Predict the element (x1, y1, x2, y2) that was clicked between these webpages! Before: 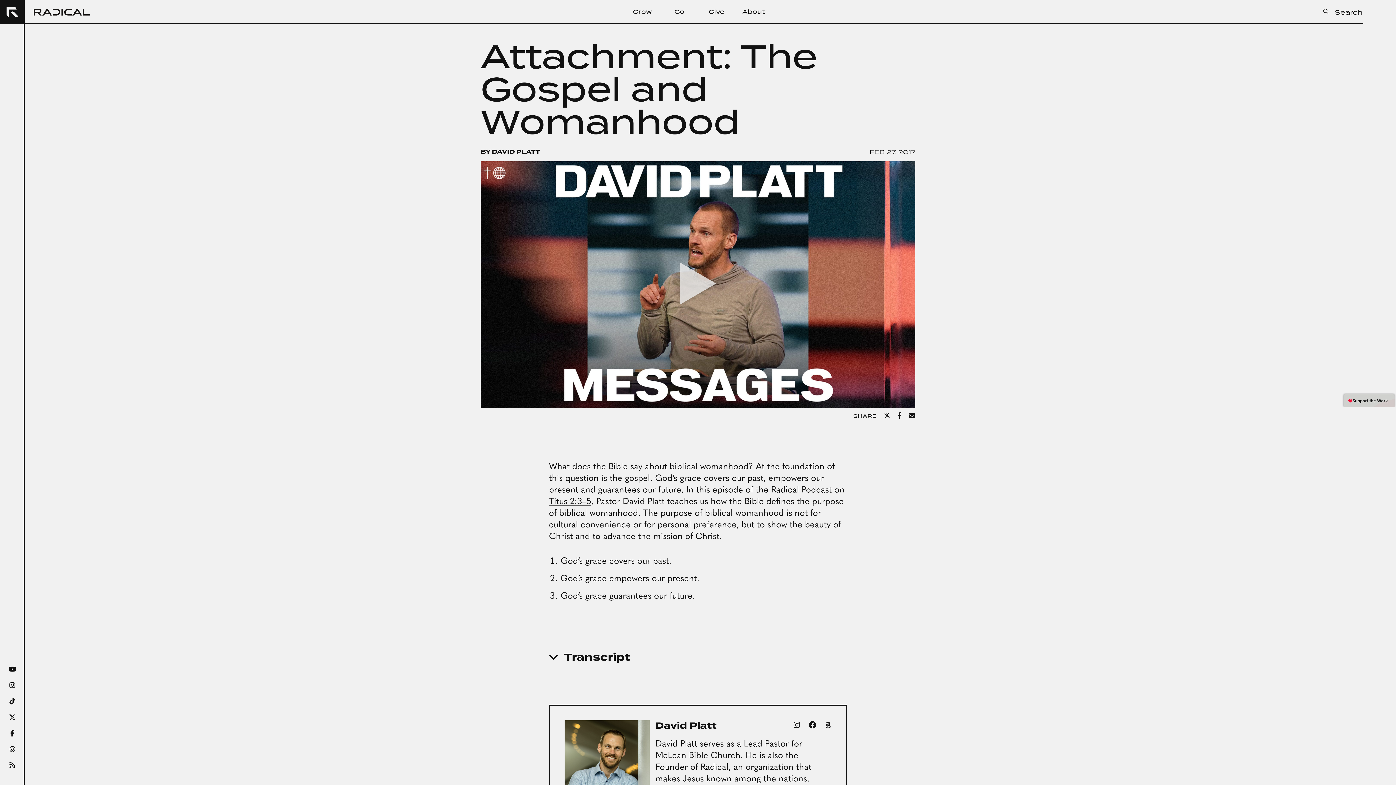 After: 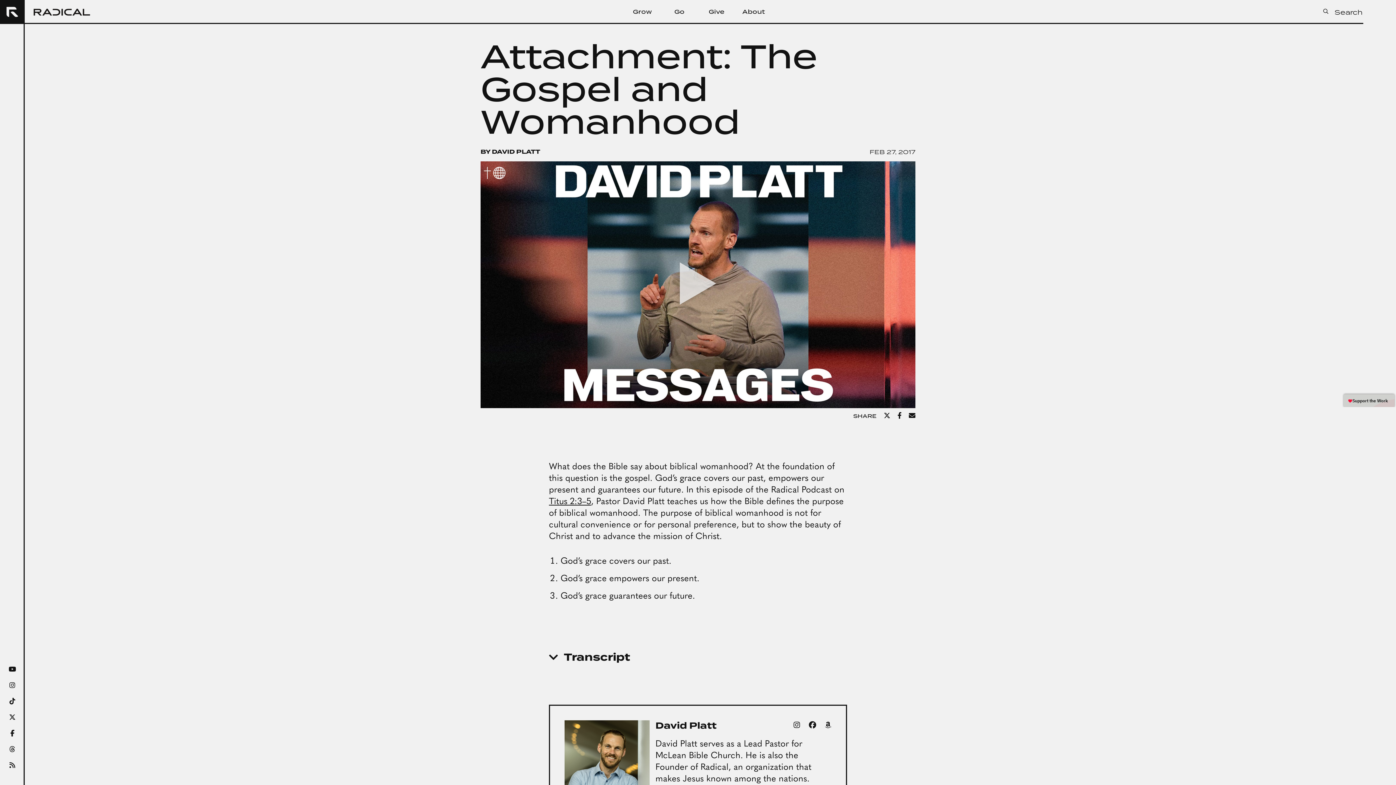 Action: bbox: (897, 411, 901, 421)